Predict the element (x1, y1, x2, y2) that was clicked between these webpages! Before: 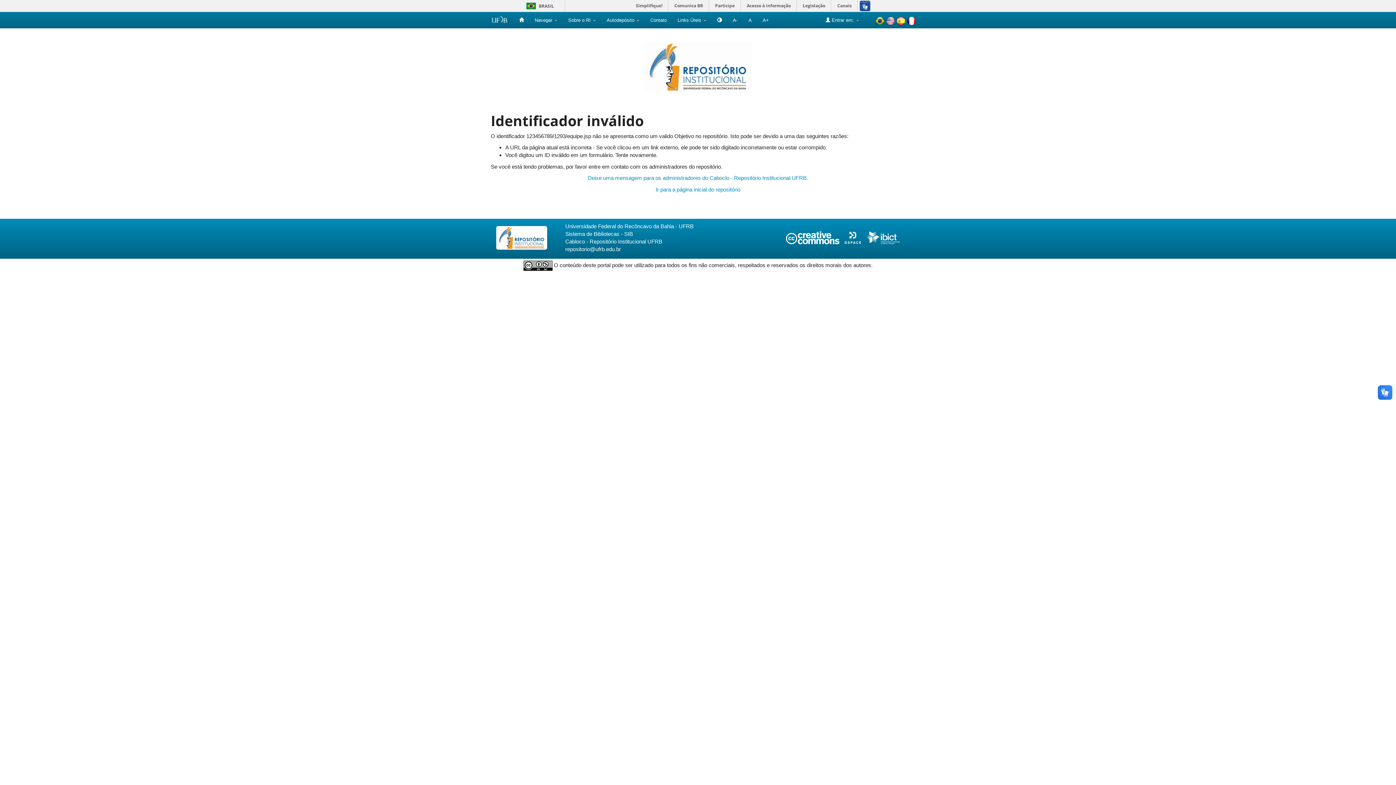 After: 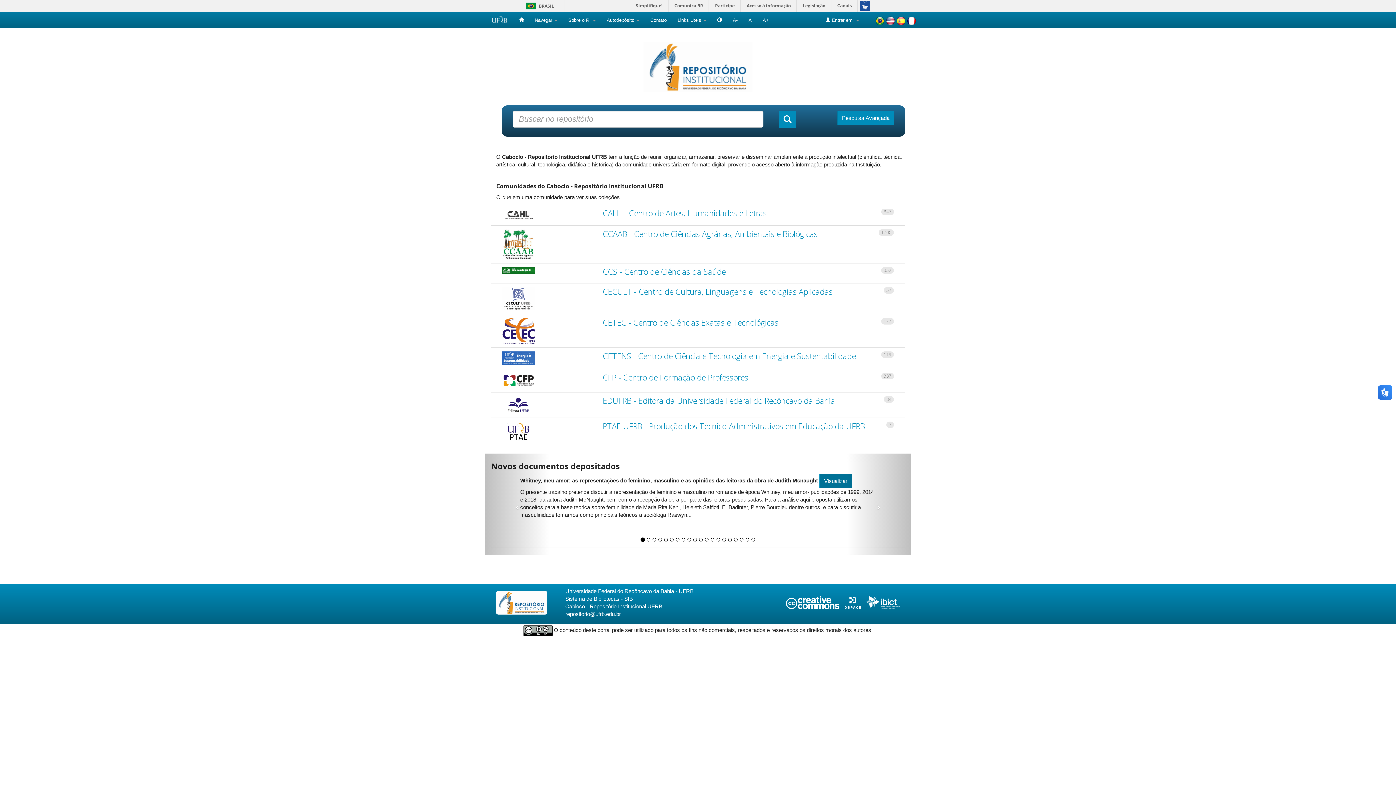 Action: label: Ir para a página inicial do repositório bbox: (655, 186, 740, 192)